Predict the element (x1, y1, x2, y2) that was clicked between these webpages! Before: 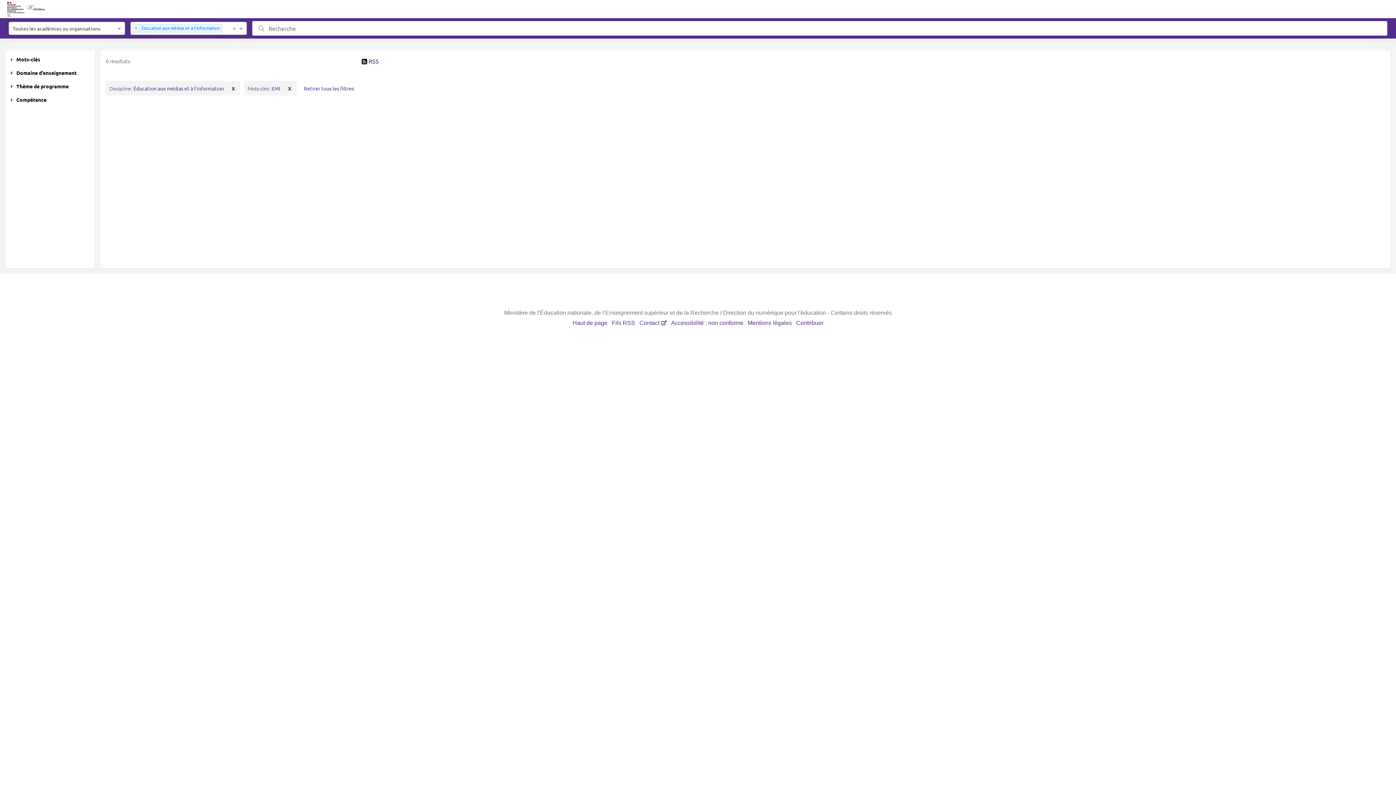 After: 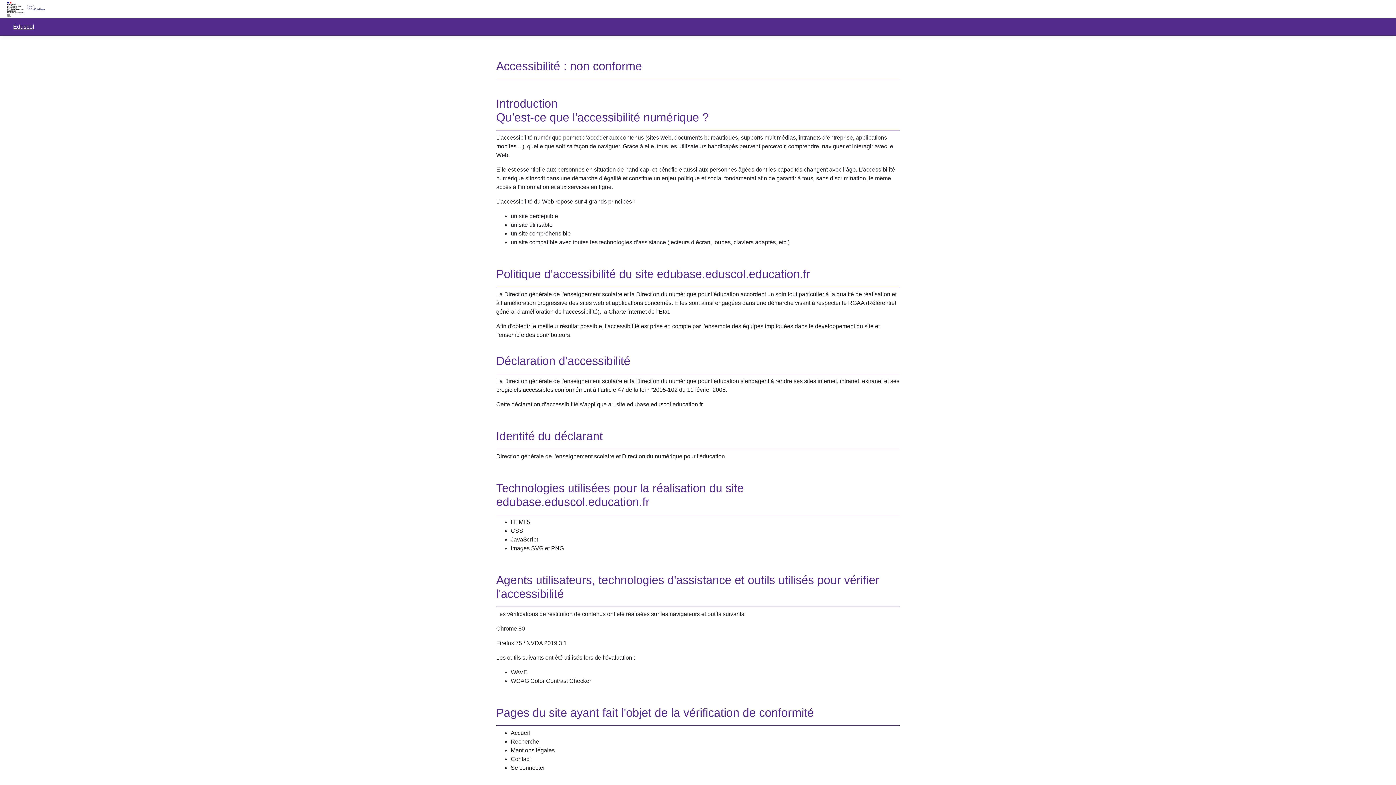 Action: bbox: (671, 320, 743, 326) label: Accessibilité : non conforme